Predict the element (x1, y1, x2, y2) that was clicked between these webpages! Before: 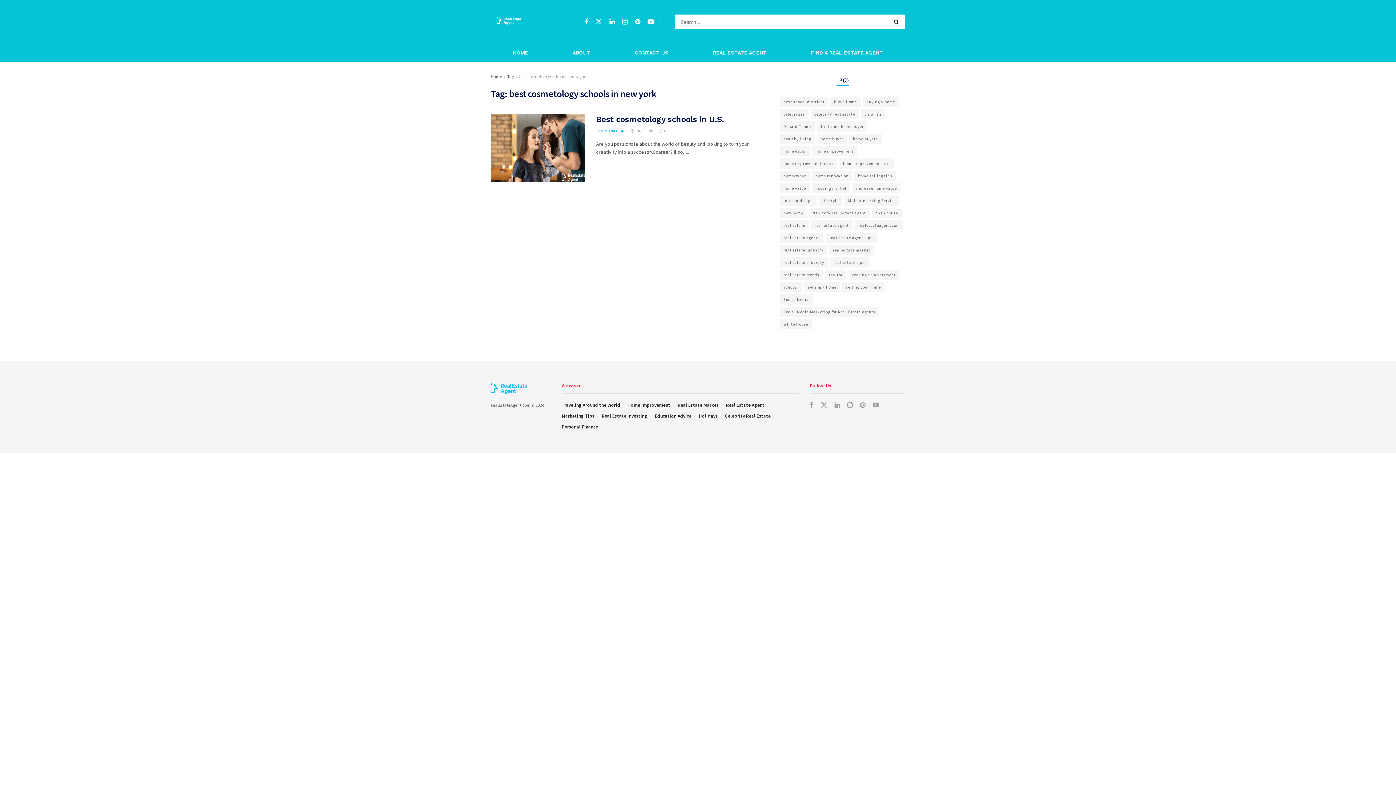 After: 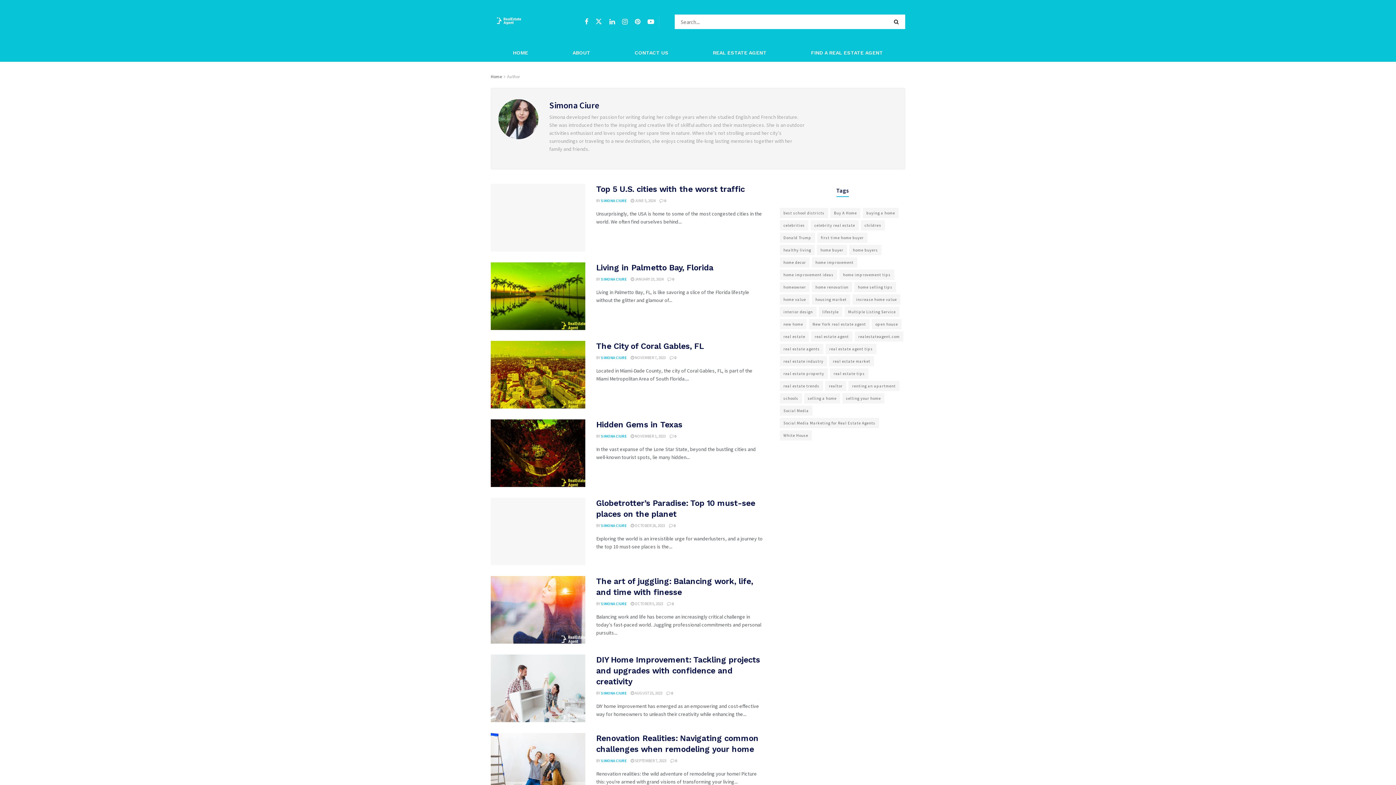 Action: bbox: (601, 128, 626, 133) label: SIMONA CIURE